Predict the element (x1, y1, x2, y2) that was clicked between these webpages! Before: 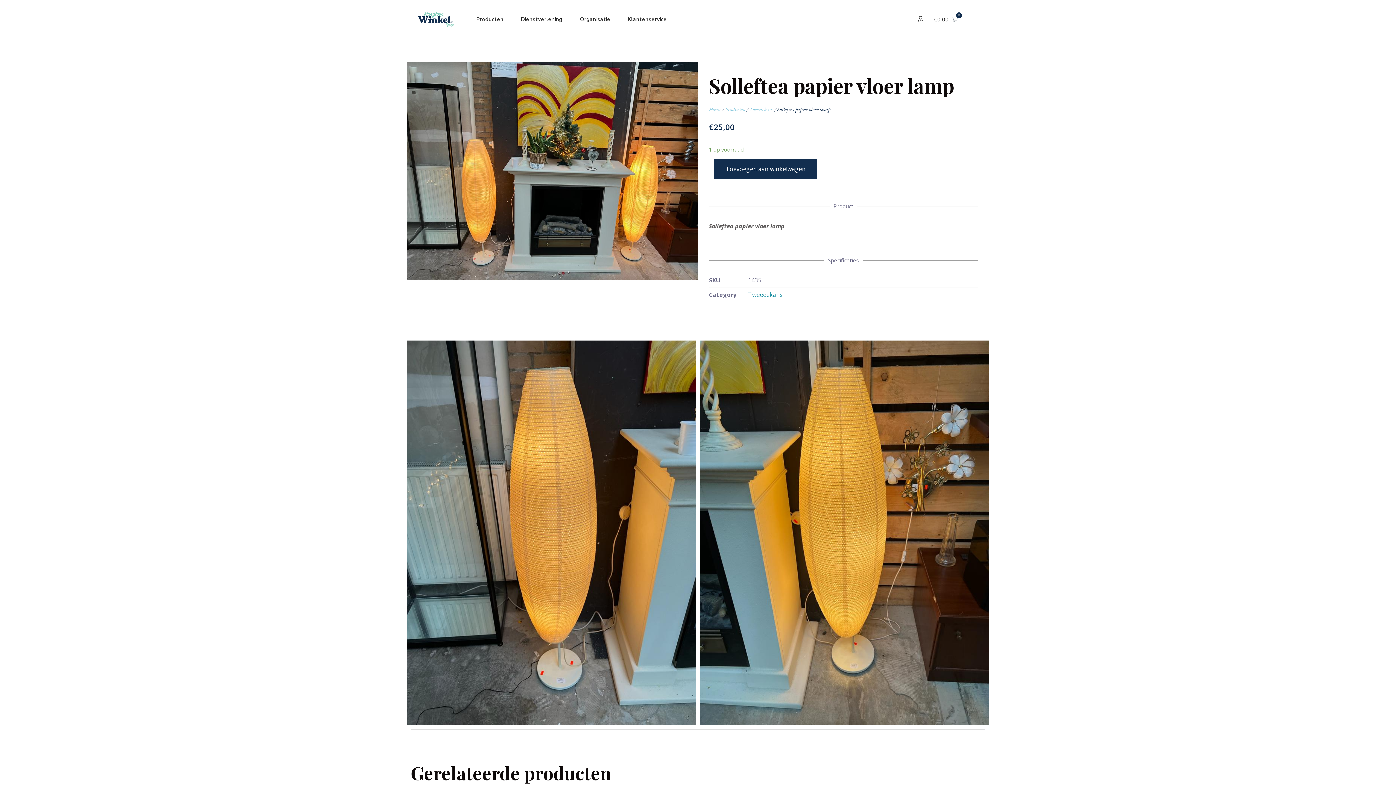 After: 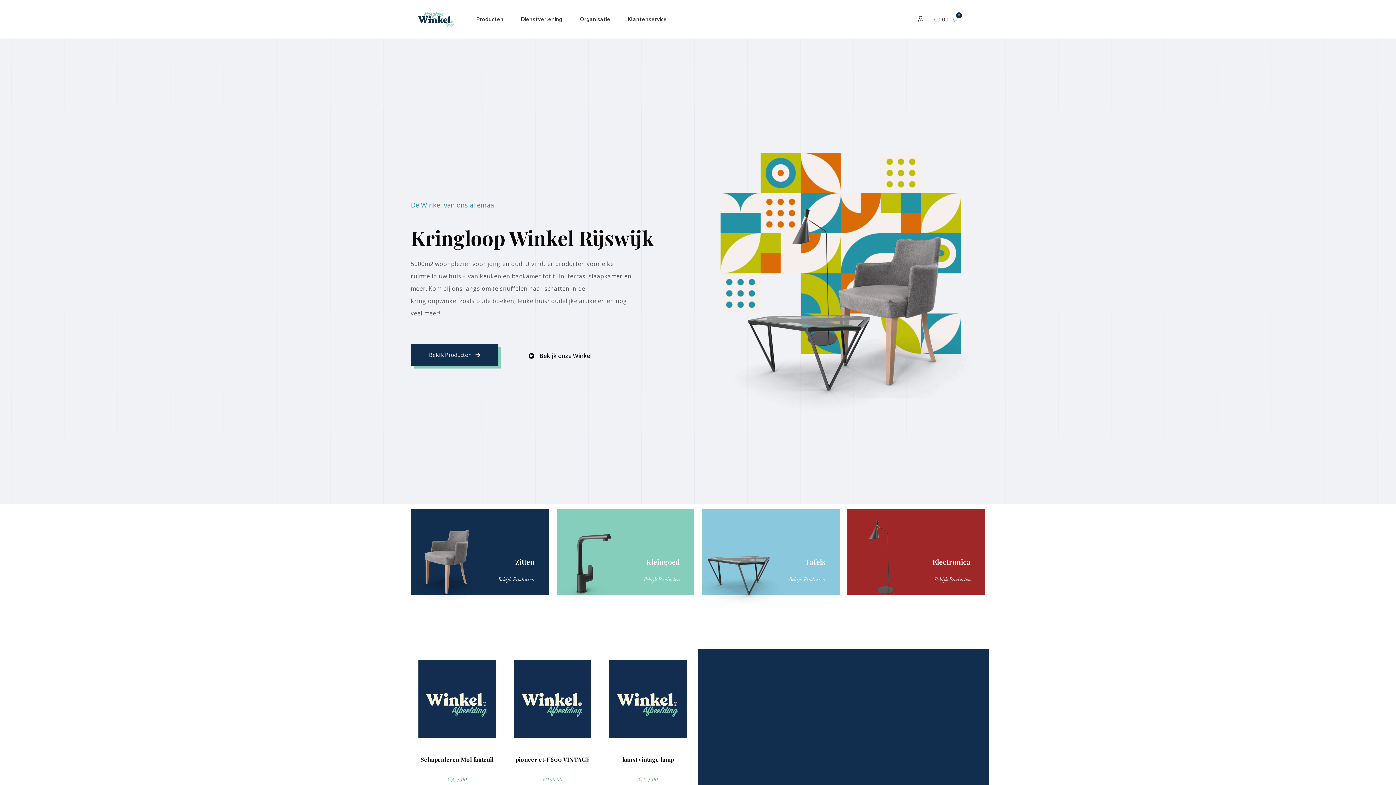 Action: bbox: (418, 11, 454, 27)